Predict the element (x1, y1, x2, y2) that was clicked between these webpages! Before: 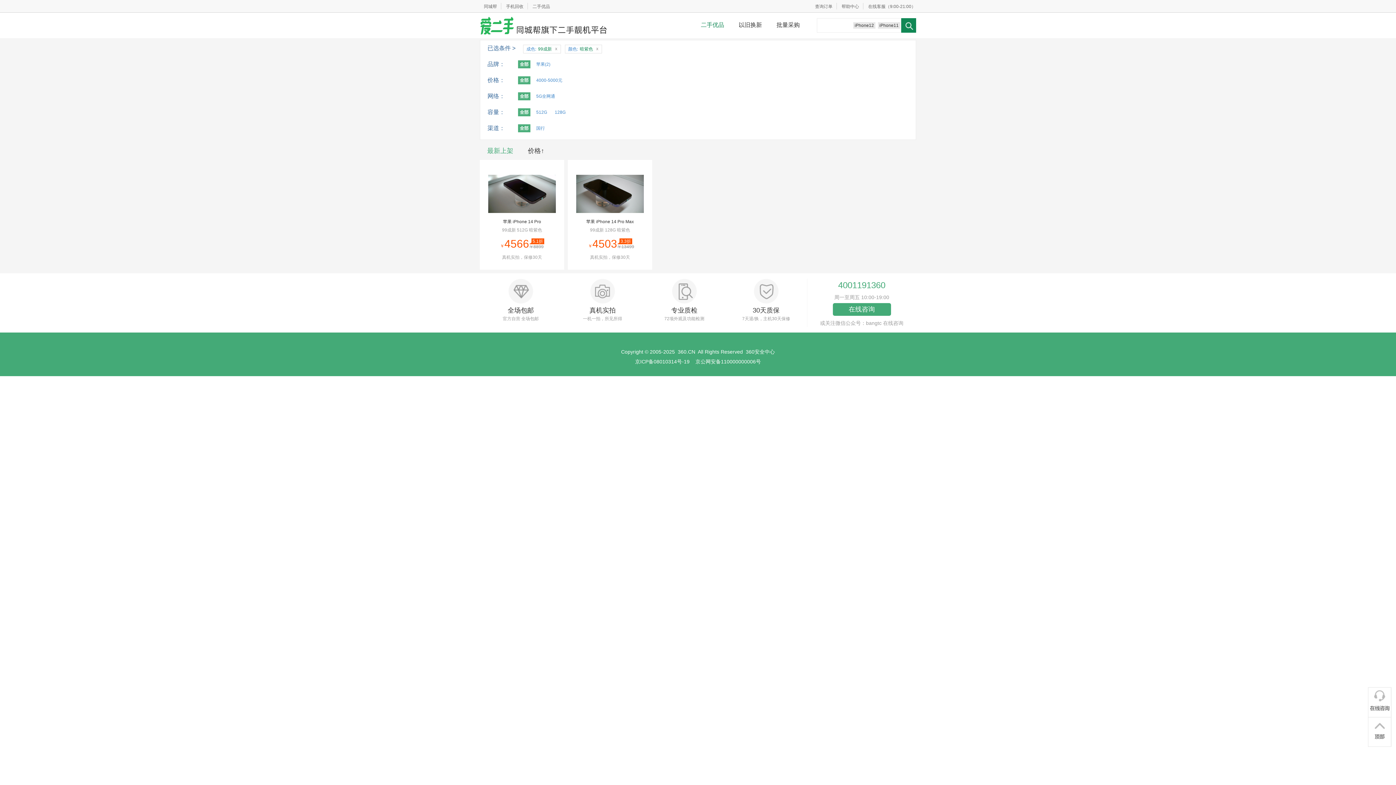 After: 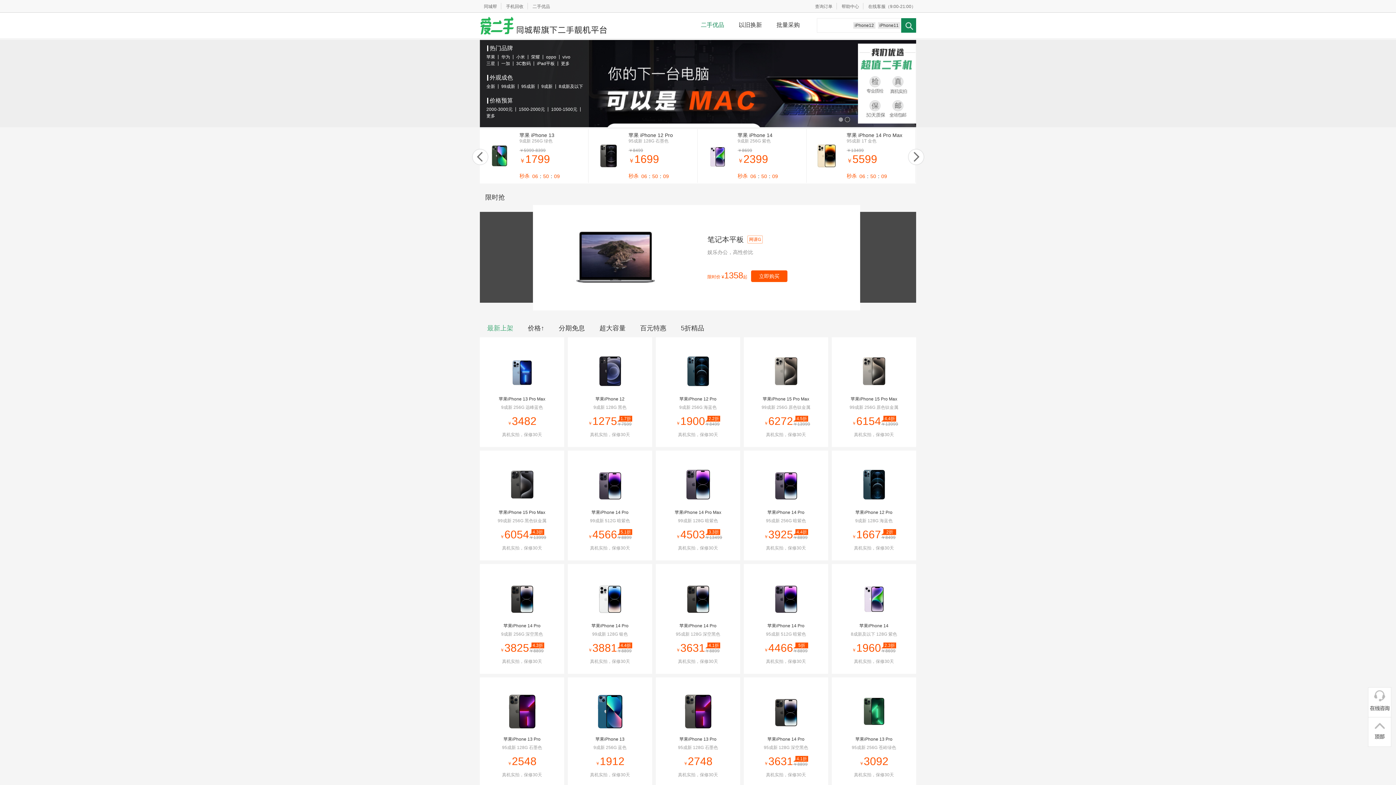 Action: bbox: (480, 12, 607, 38)